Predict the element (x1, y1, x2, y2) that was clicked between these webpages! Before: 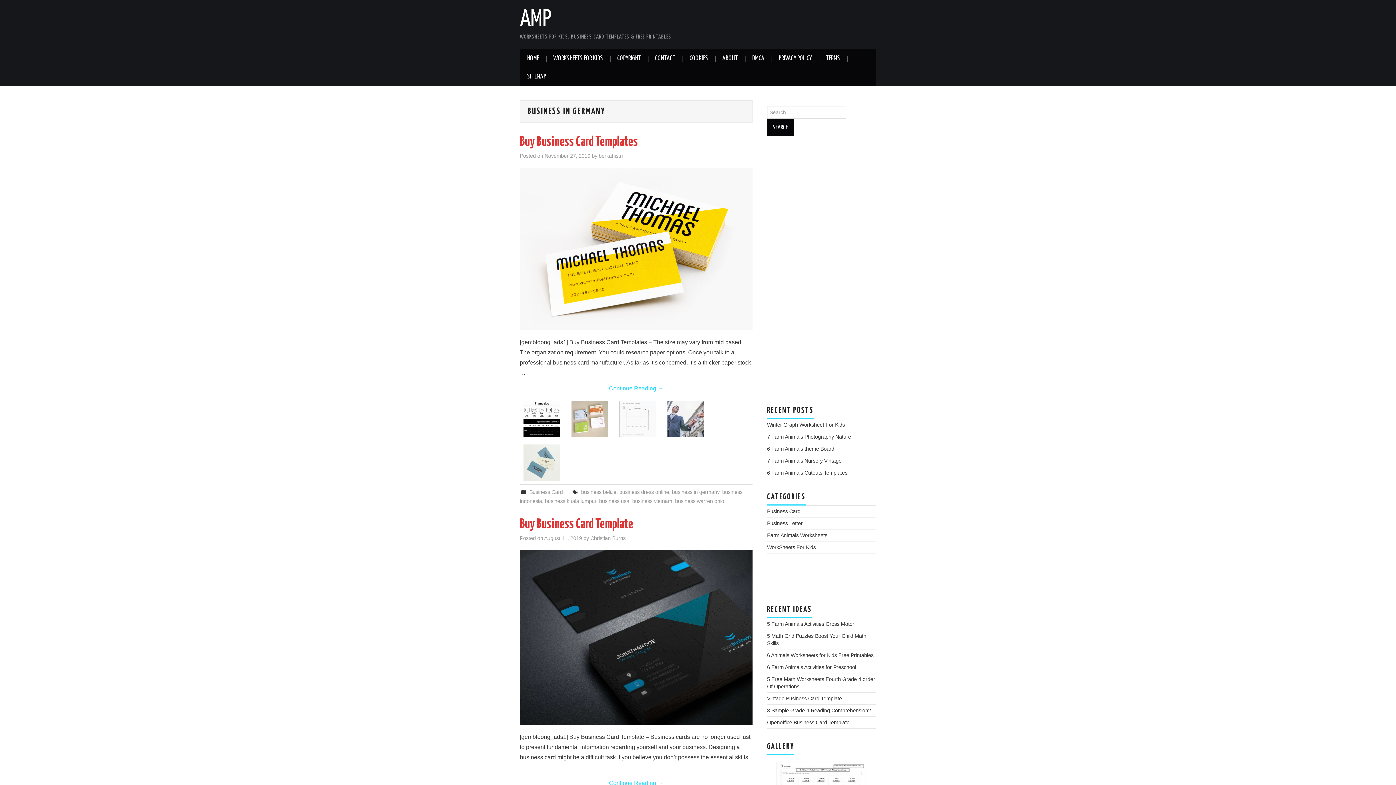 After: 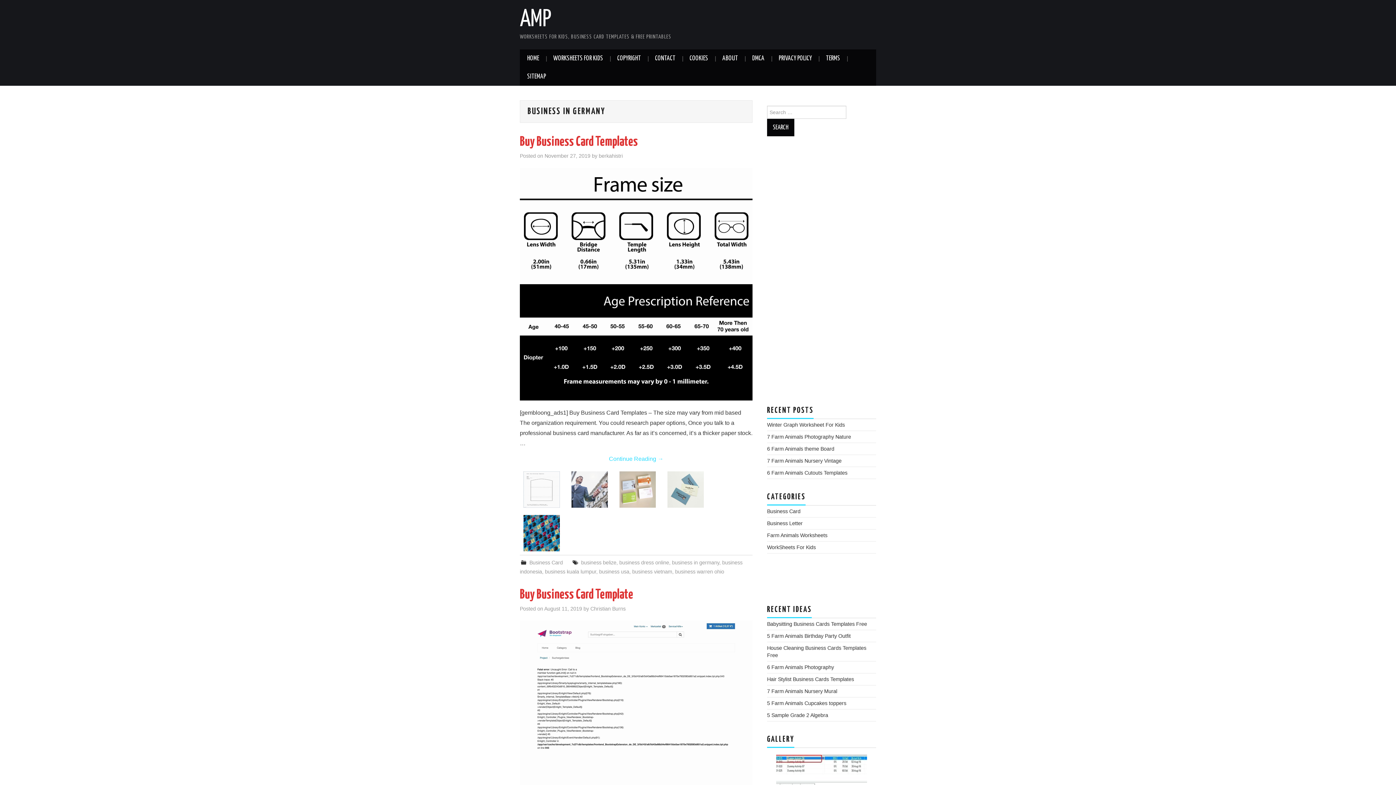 Action: label: business in germany bbox: (672, 489, 719, 495)